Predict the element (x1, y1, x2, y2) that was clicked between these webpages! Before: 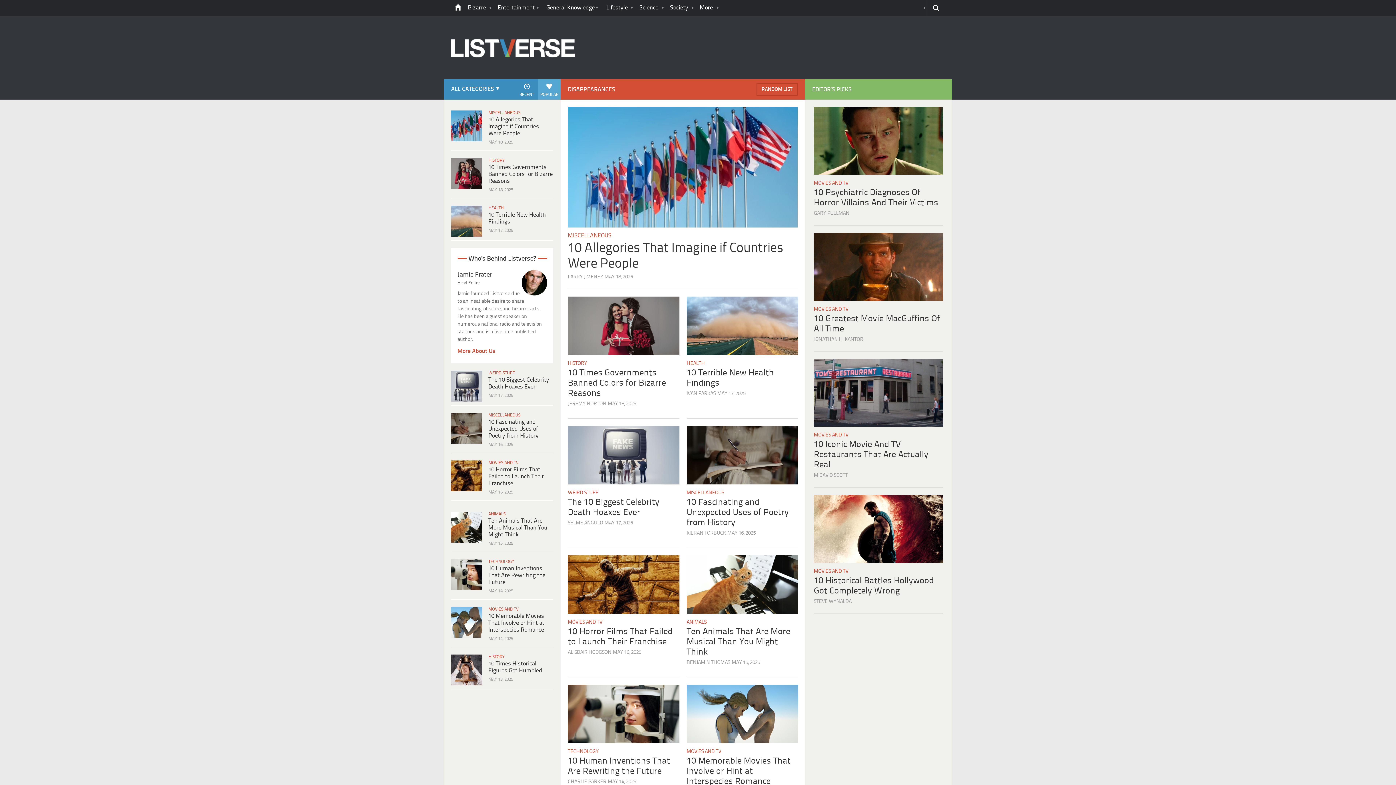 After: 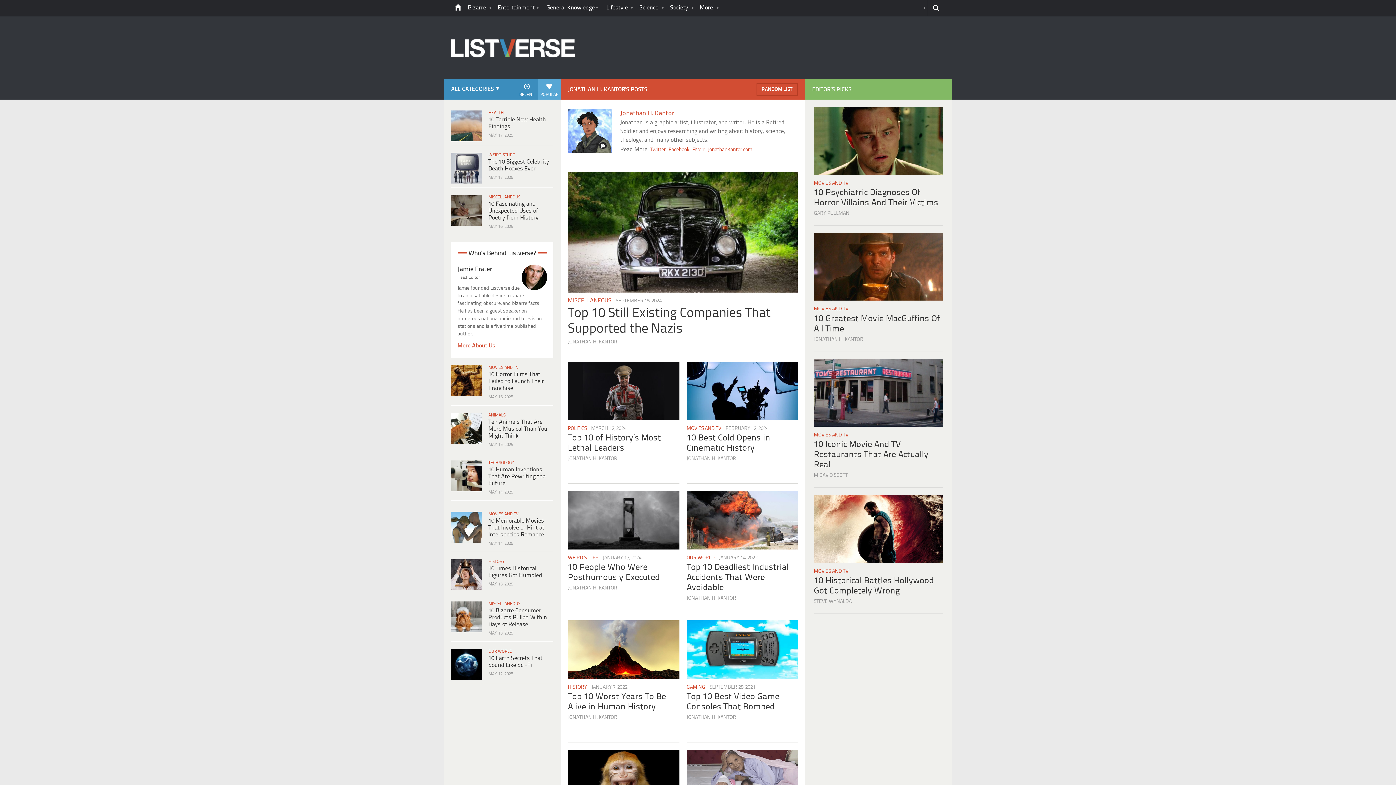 Action: label: JONATHAN H. KANTOR bbox: (814, 336, 863, 342)